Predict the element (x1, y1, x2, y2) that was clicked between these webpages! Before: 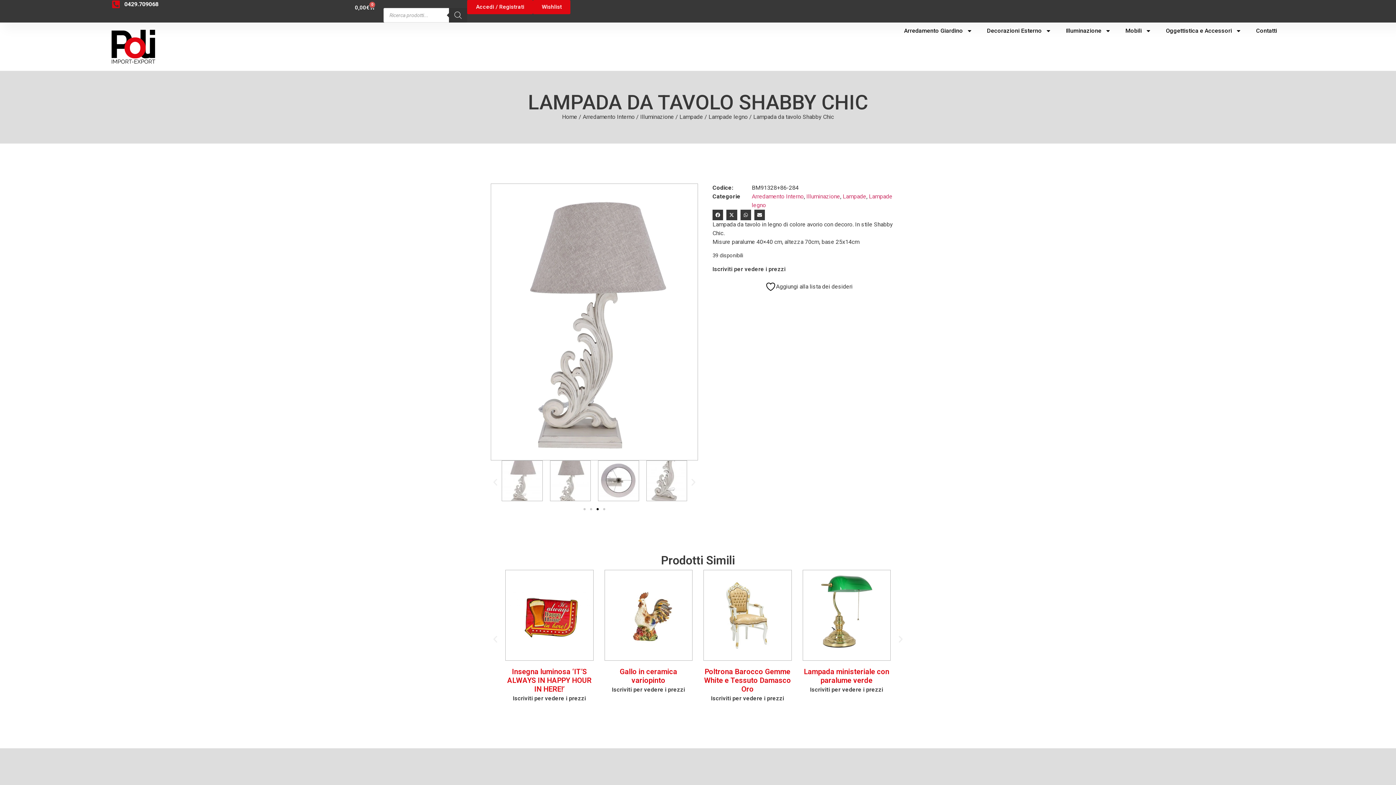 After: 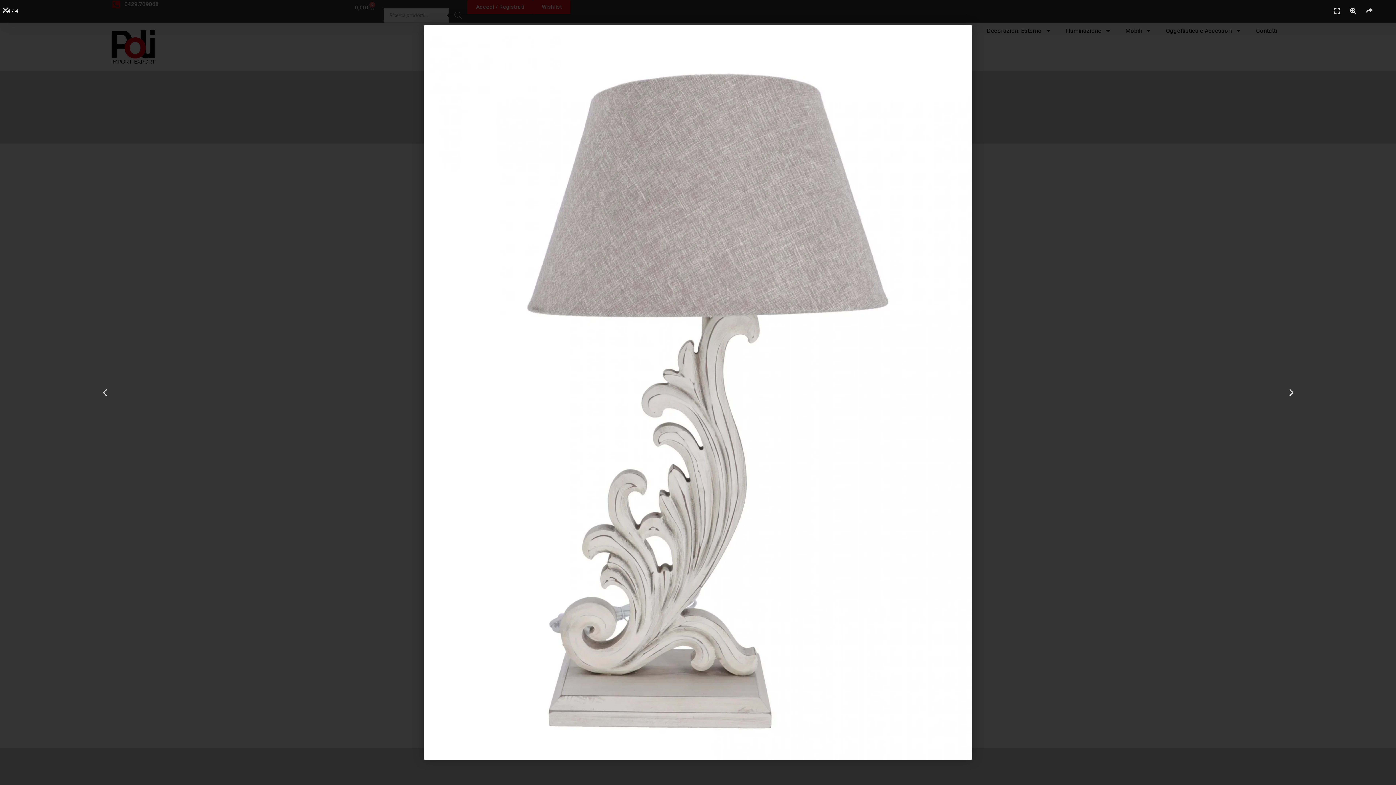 Action: bbox: (646, 460, 687, 504)